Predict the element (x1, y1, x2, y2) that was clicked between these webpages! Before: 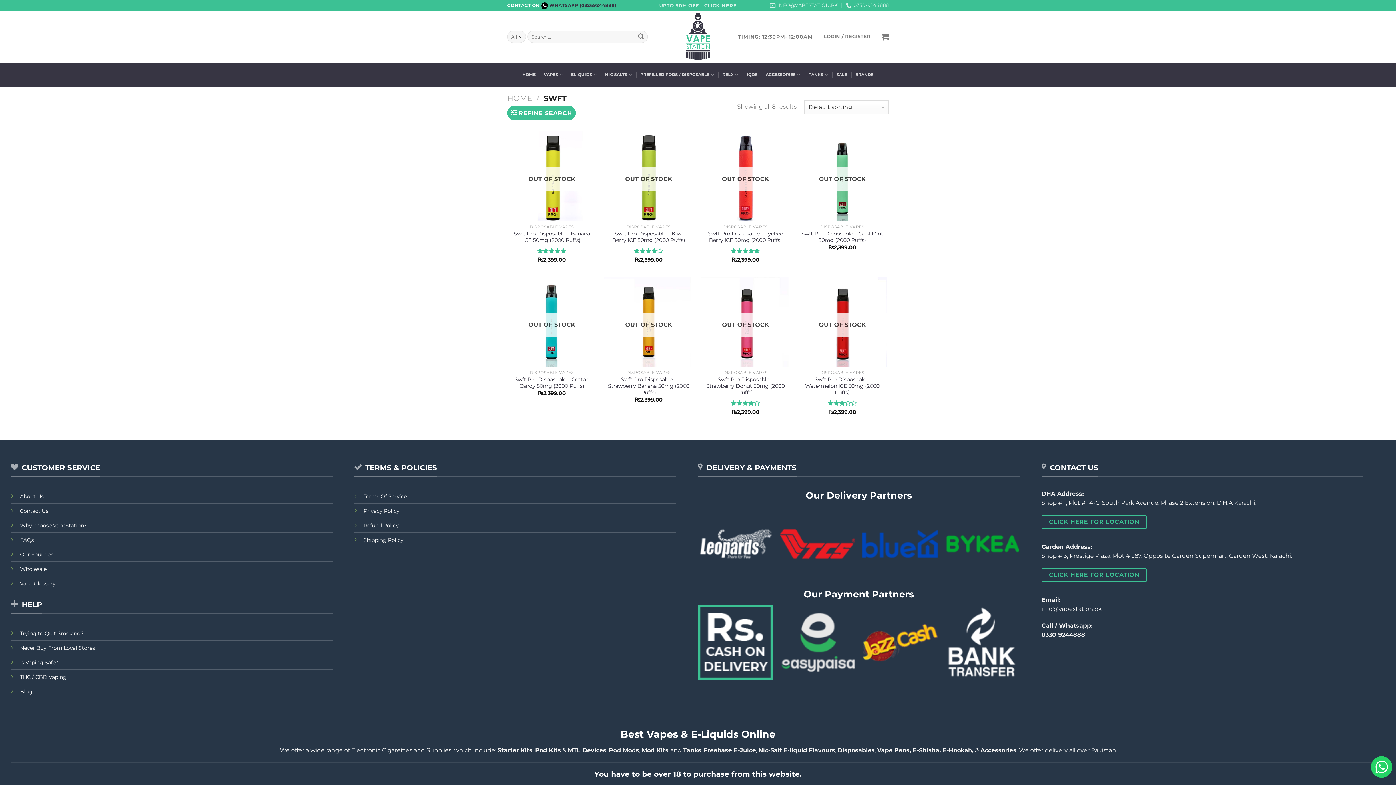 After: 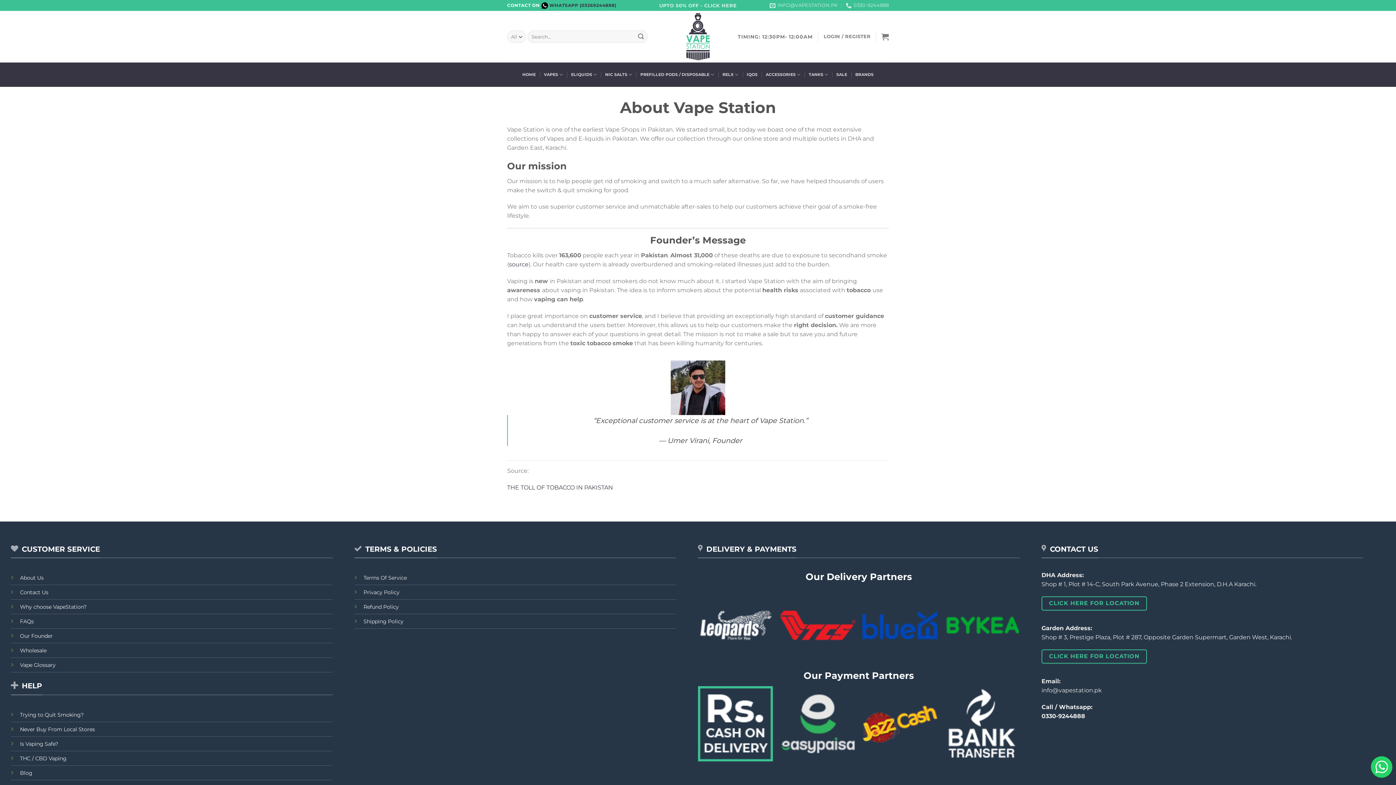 Action: bbox: (20, 493, 43, 500) label: About Us